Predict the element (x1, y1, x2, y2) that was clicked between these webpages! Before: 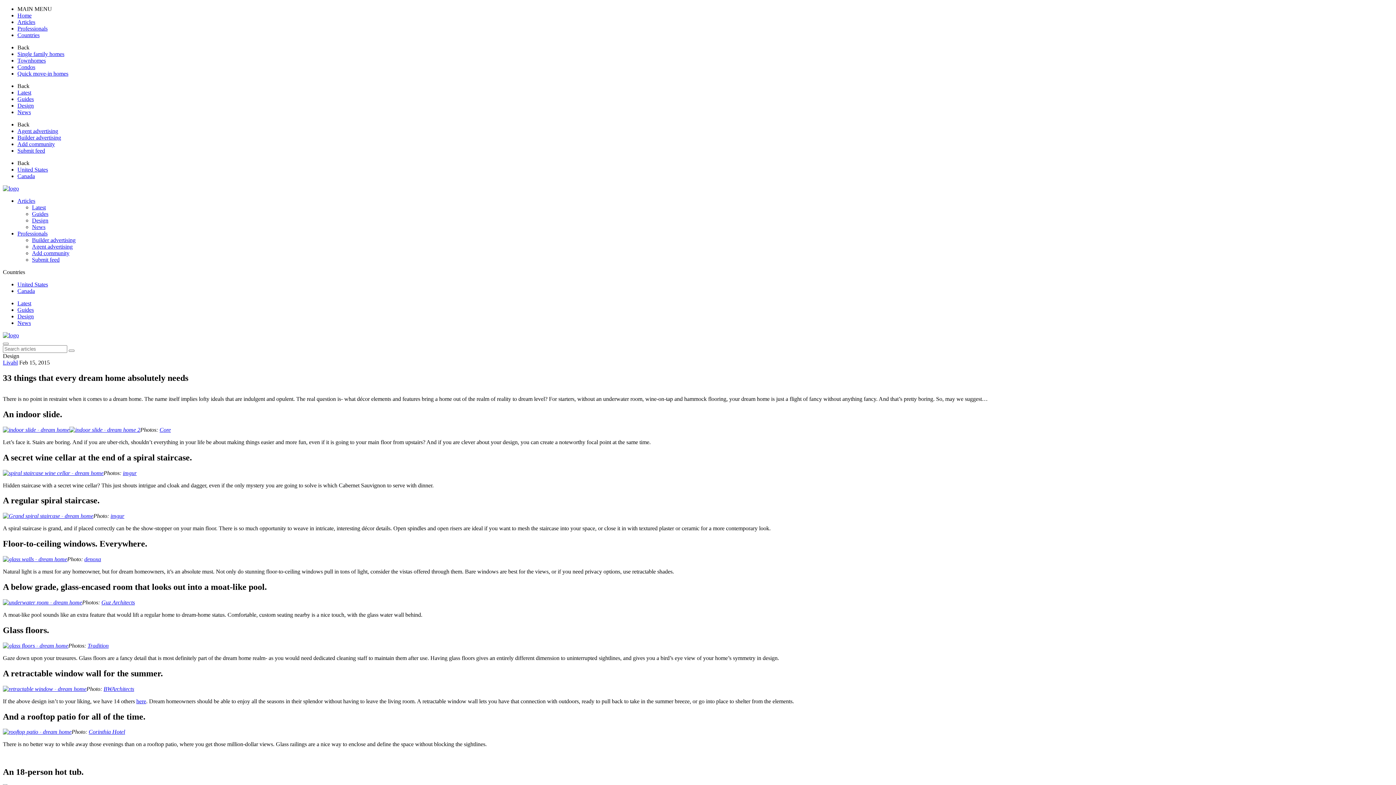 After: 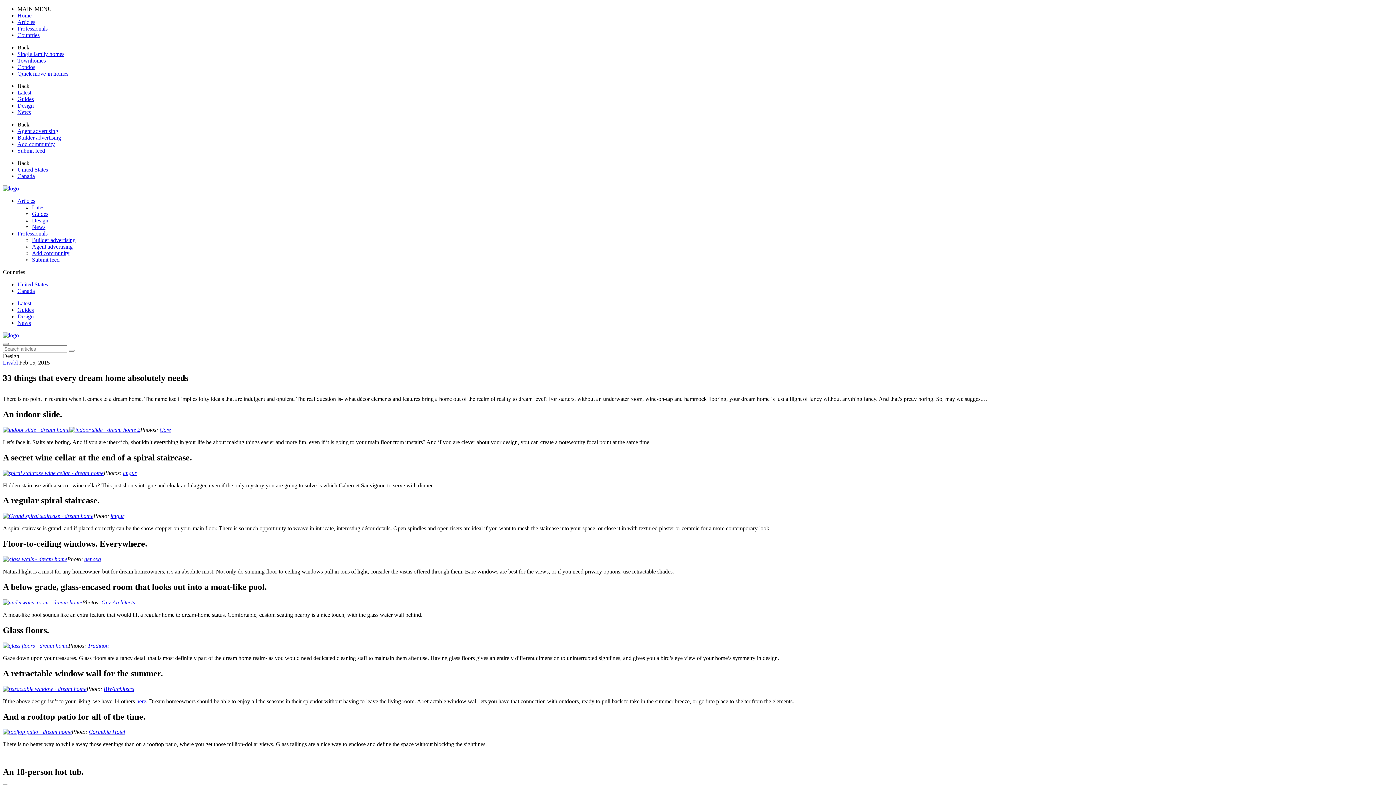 Action: label: Articles bbox: (17, 197, 35, 204)